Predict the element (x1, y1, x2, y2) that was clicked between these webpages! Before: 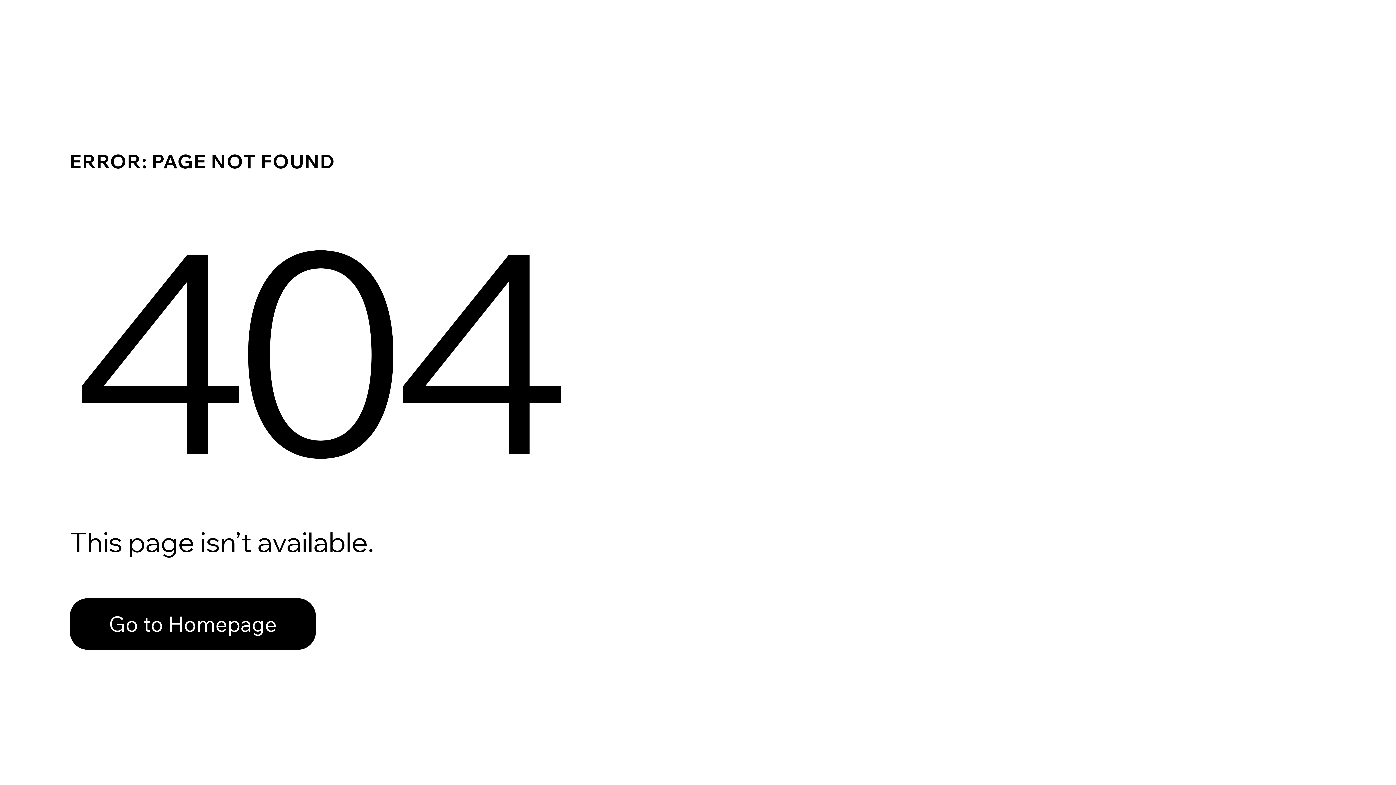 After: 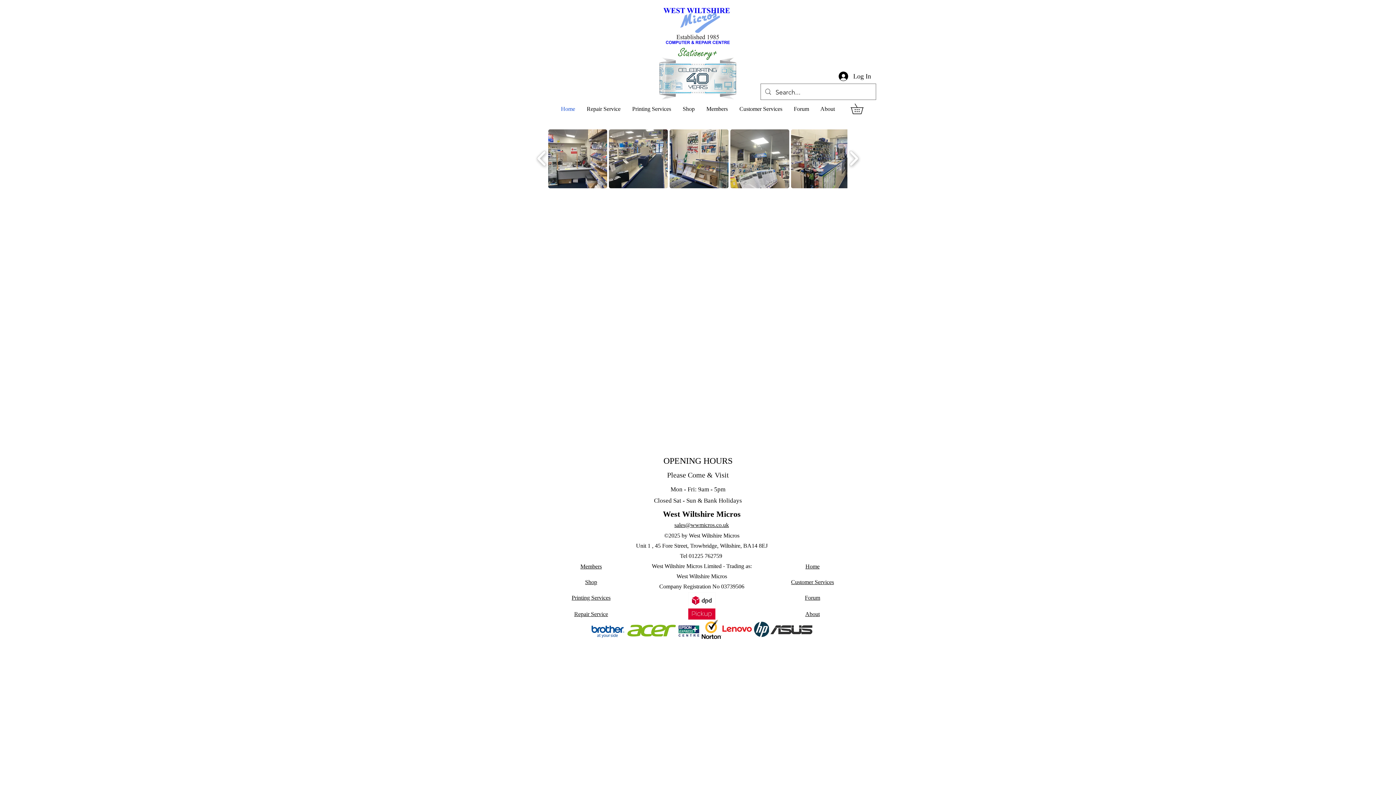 Action: bbox: (69, 598, 316, 650) label: Go to Homepage